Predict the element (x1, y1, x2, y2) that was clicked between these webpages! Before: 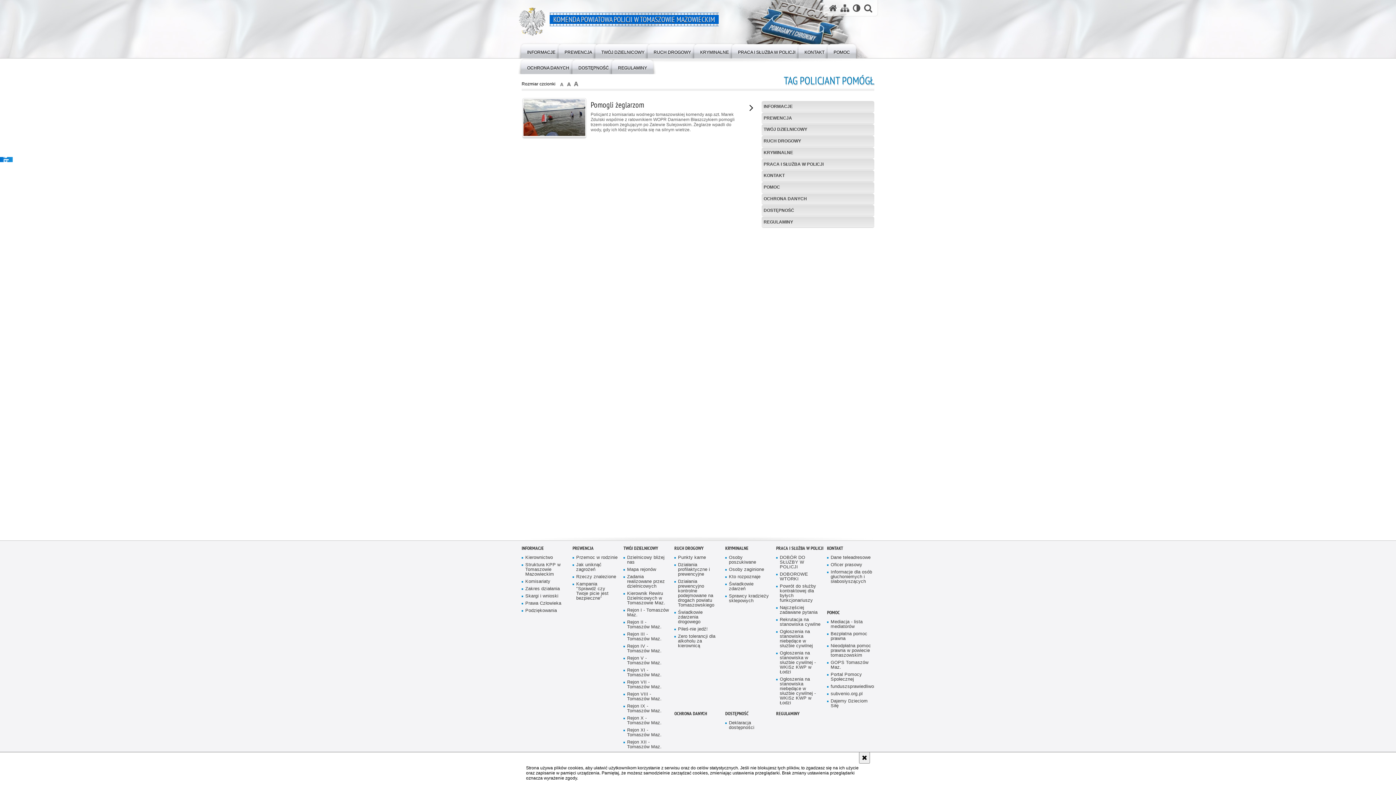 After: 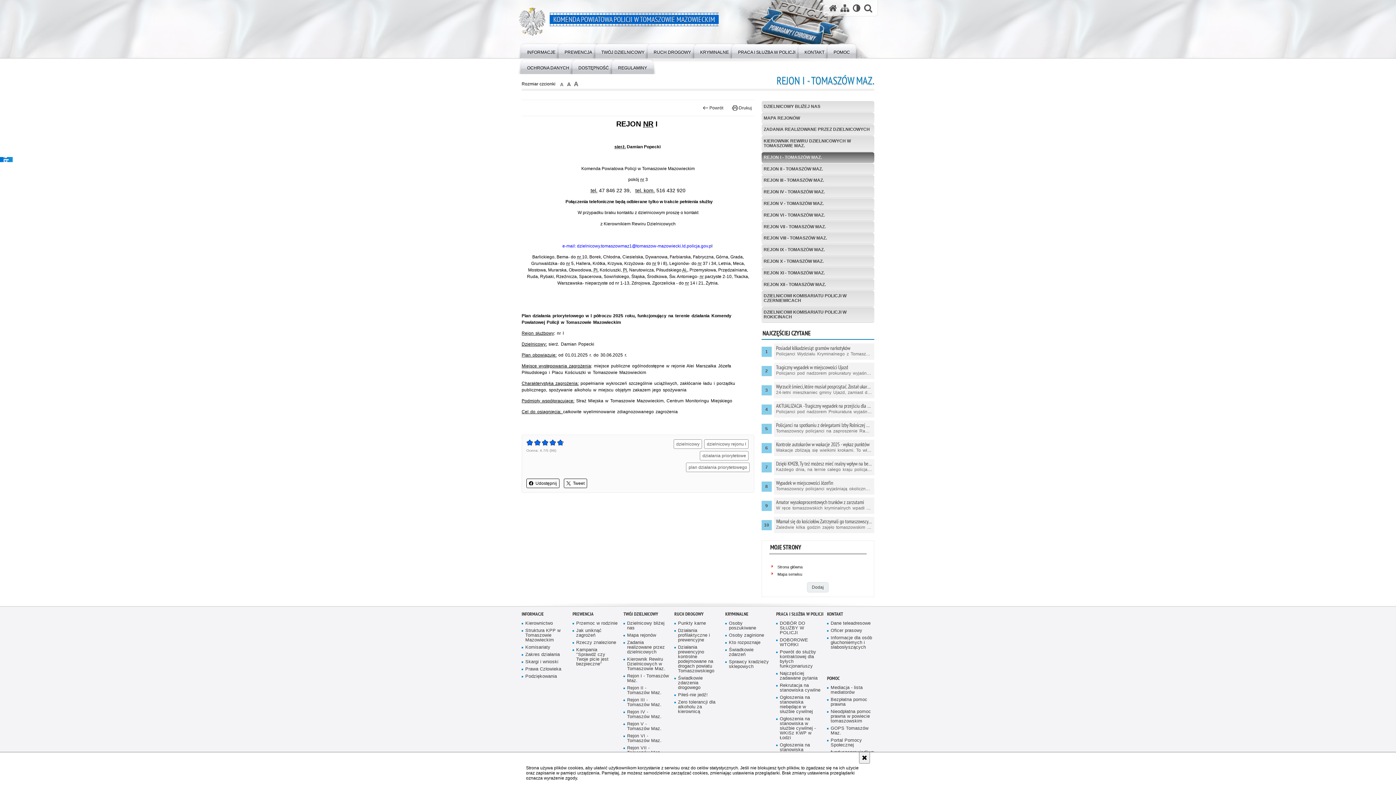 Action: label: Rejon I - Tomaszów Maz. bbox: (623, 608, 669, 617)